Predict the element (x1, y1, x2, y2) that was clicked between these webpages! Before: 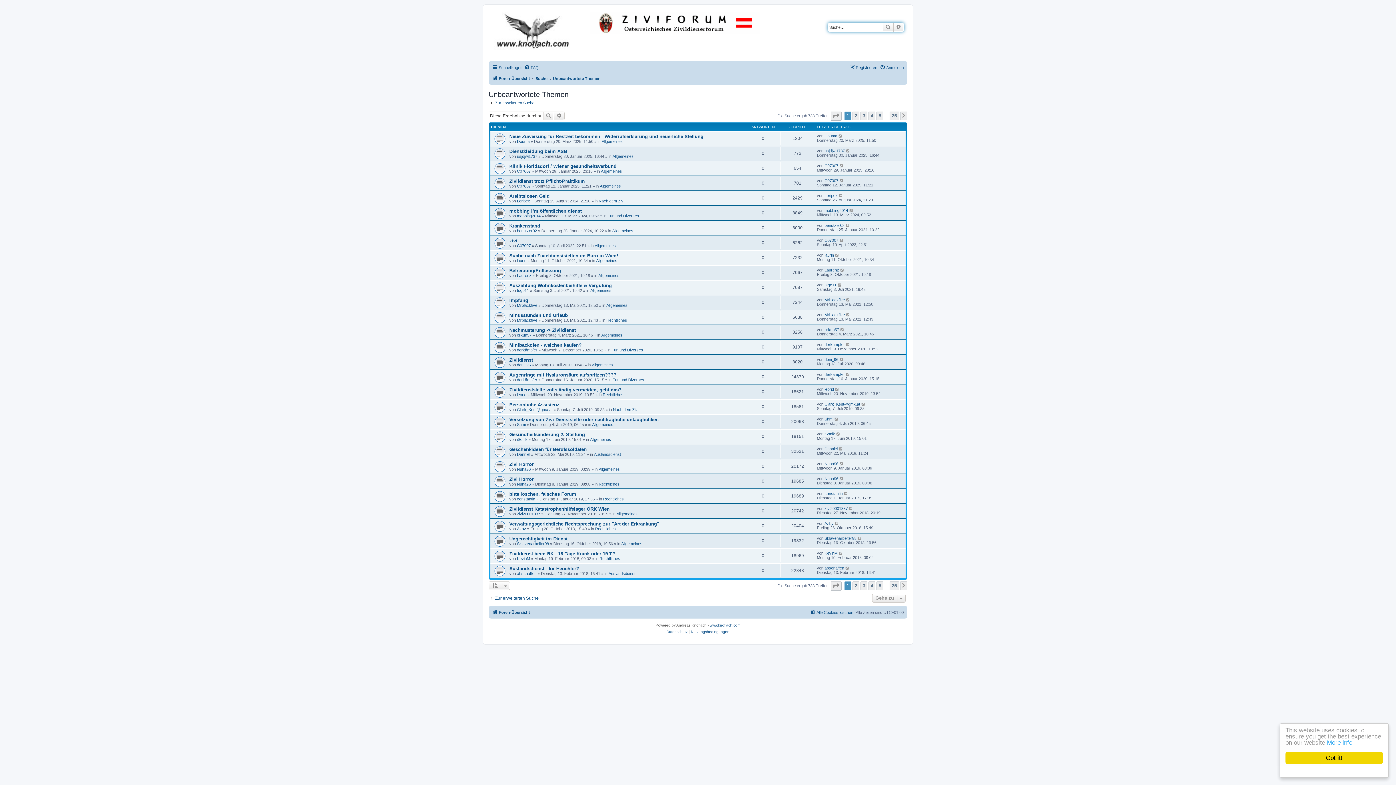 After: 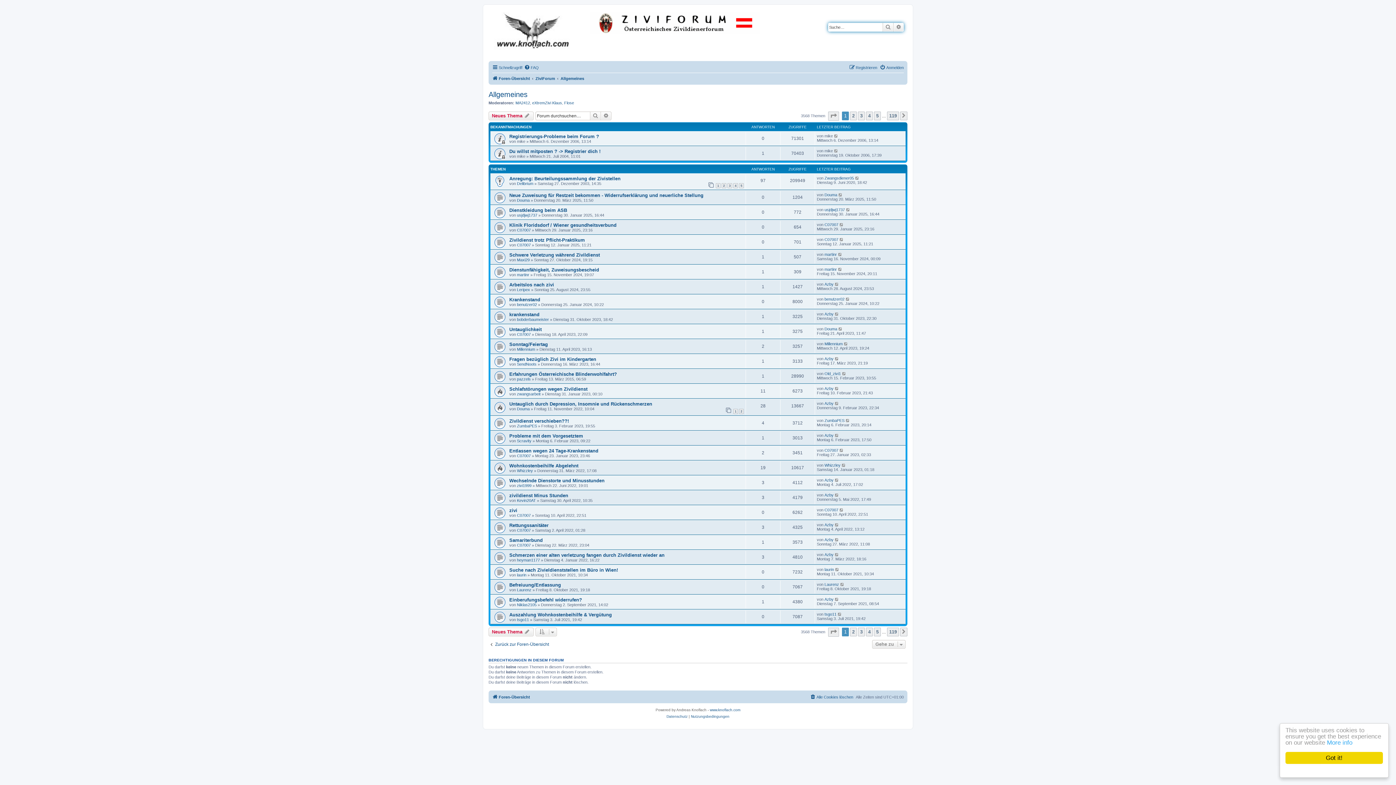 Action: bbox: (598, 467, 620, 471) label: Allgemeines